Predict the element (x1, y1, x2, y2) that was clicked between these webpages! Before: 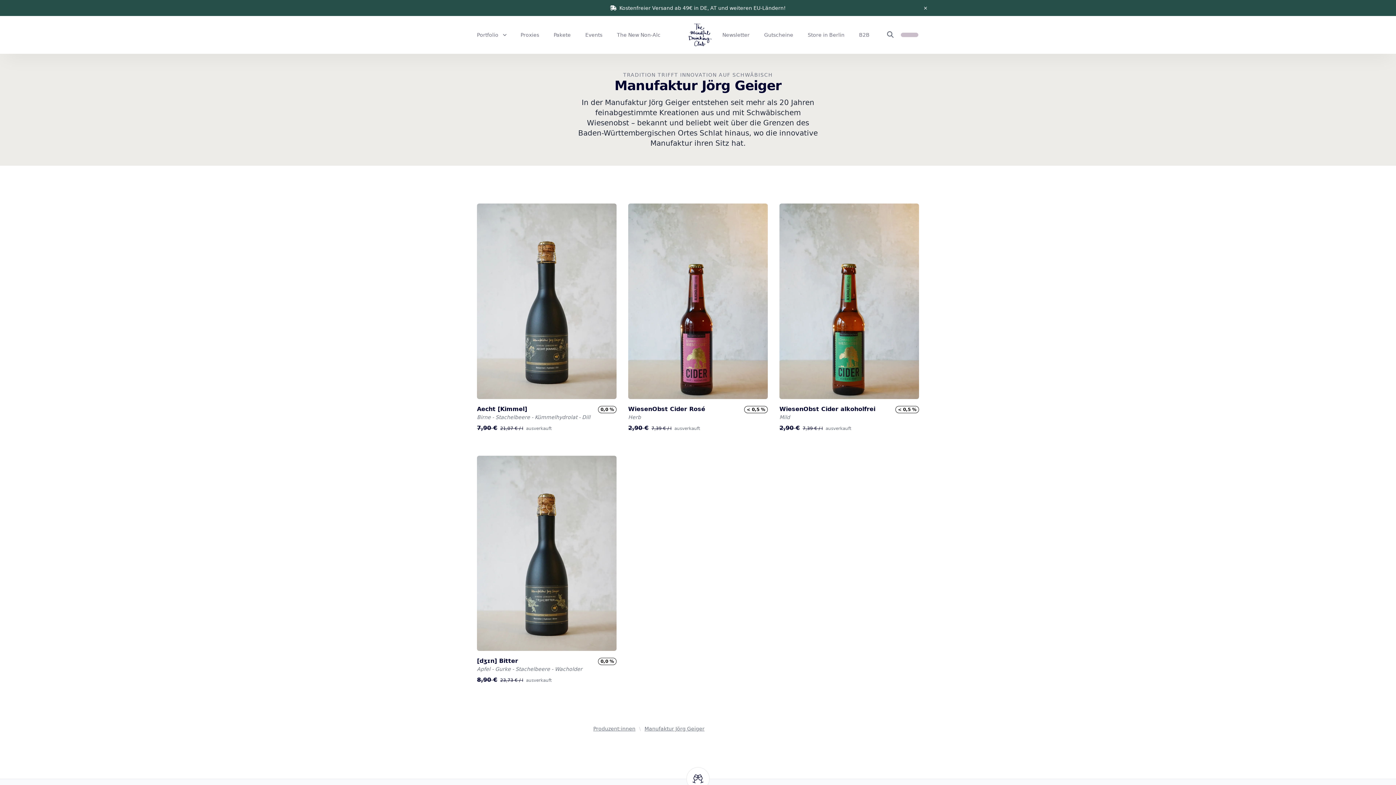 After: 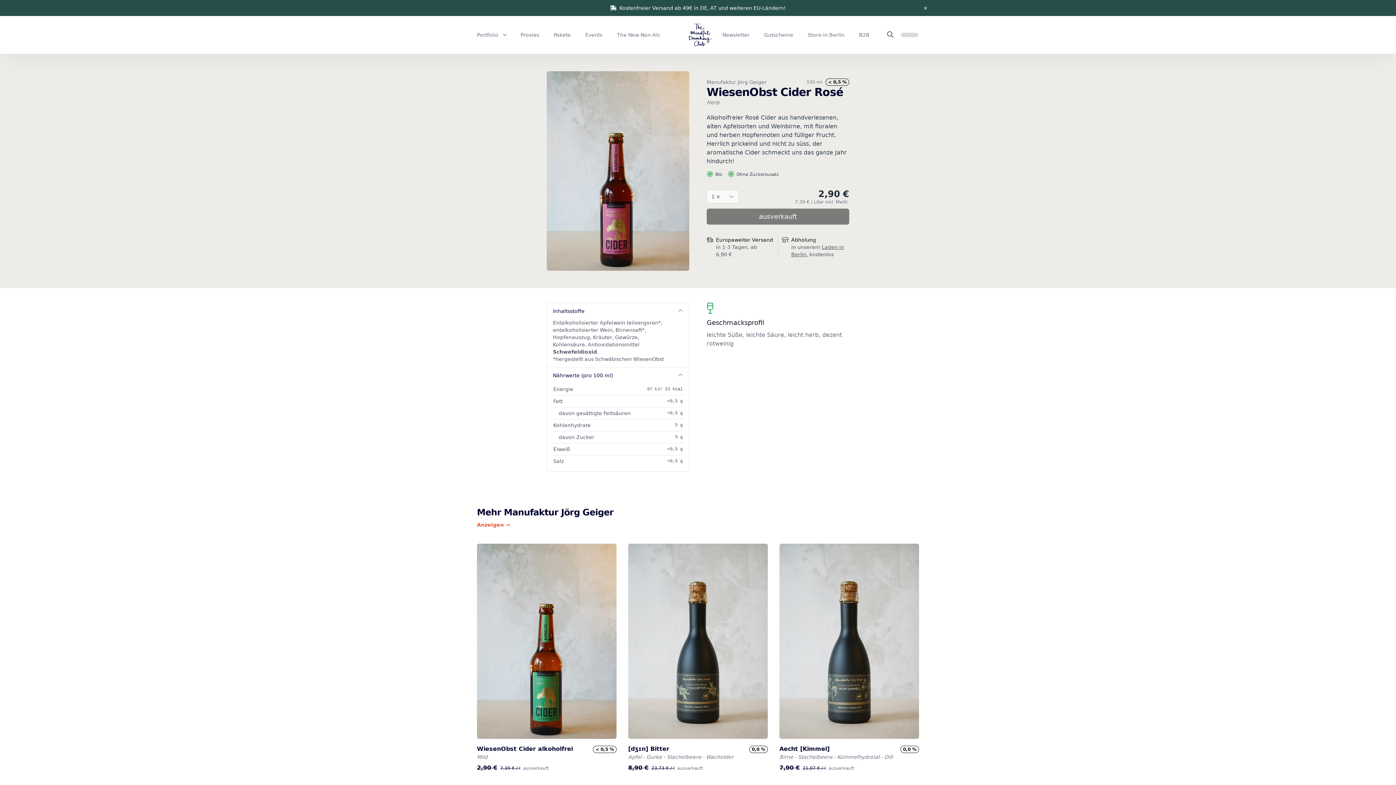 Action: bbox: (628, 203, 768, 432) label: WiesenObst Cider Rosé
< 0,5 %

Herb

2,90 €
7,39 € / l
ausverkauft